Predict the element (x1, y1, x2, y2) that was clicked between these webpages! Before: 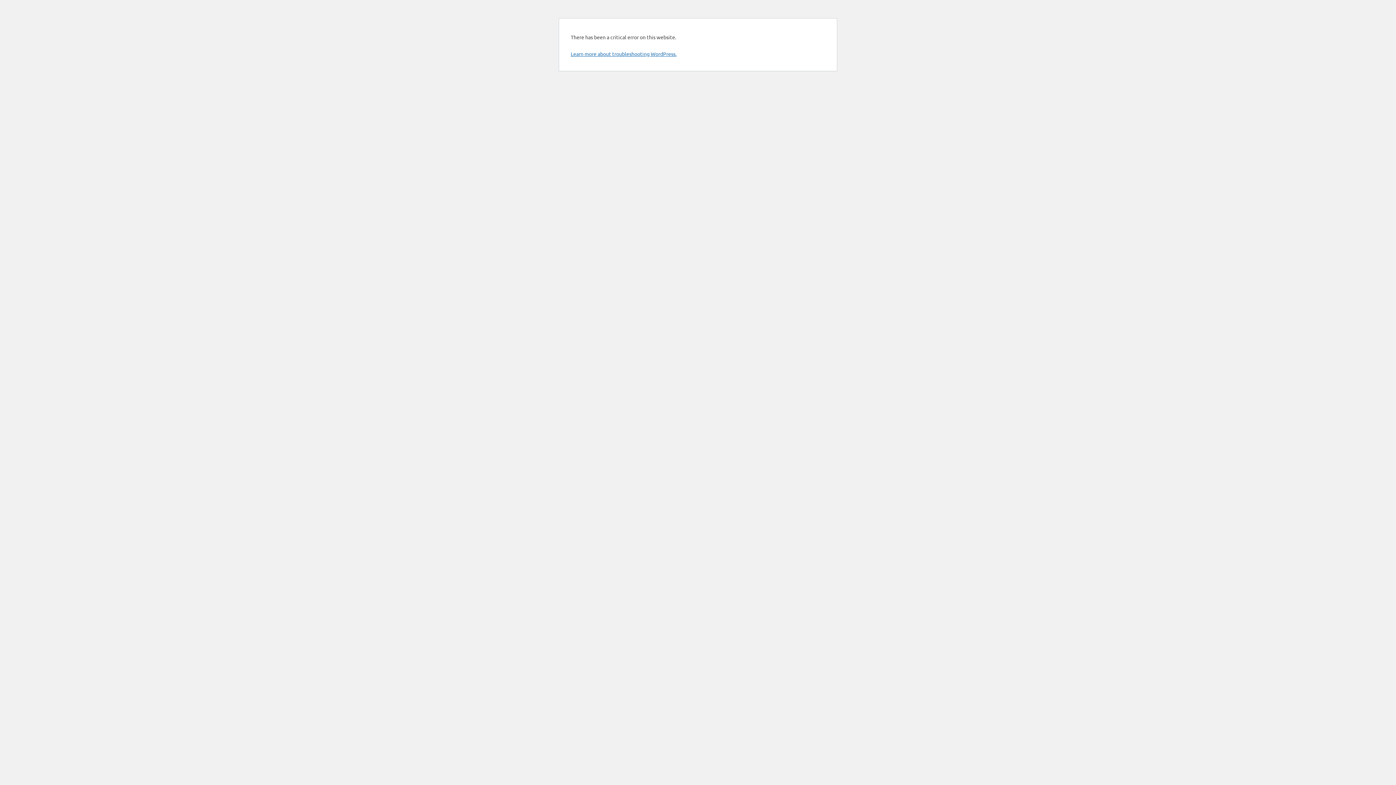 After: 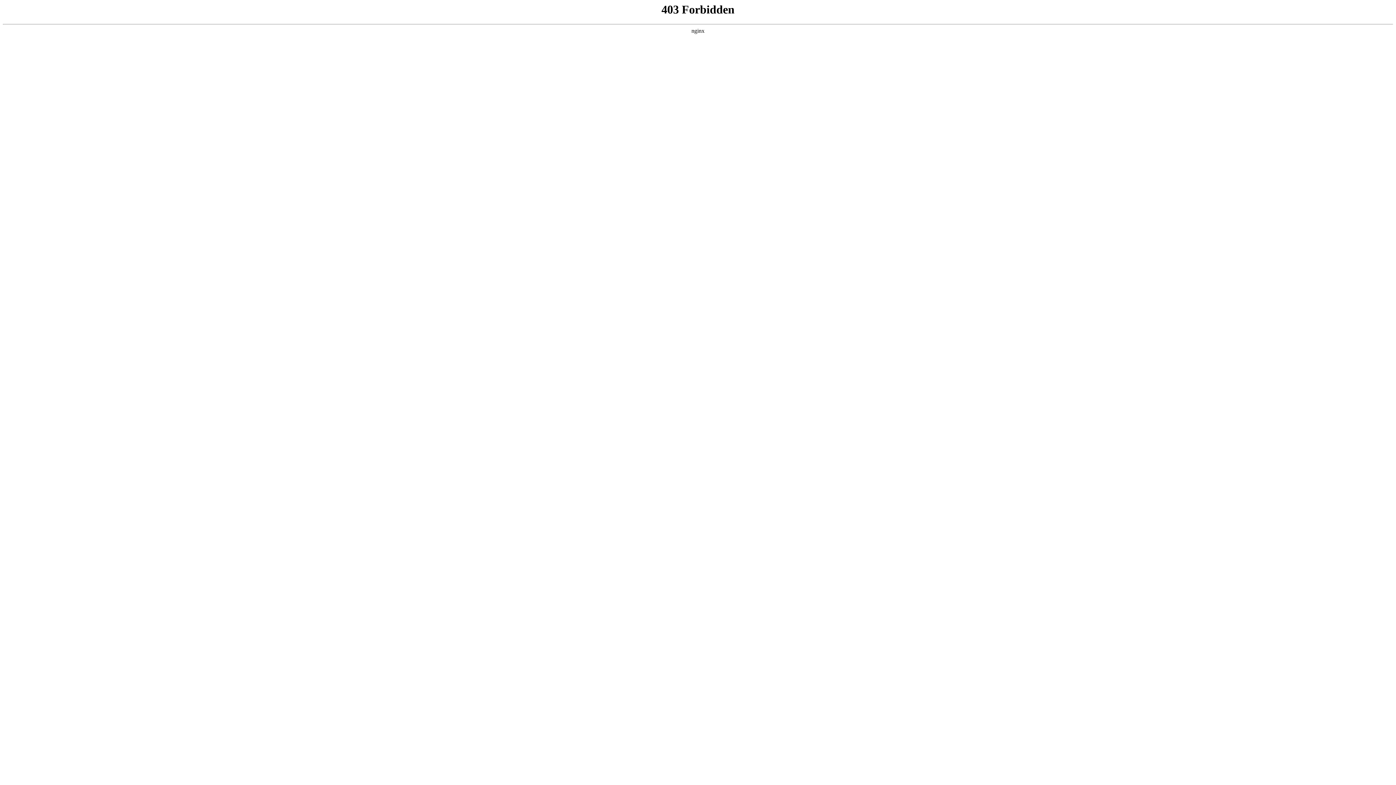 Action: bbox: (570, 50, 676, 57) label: Learn more about troubleshooting WordPress.